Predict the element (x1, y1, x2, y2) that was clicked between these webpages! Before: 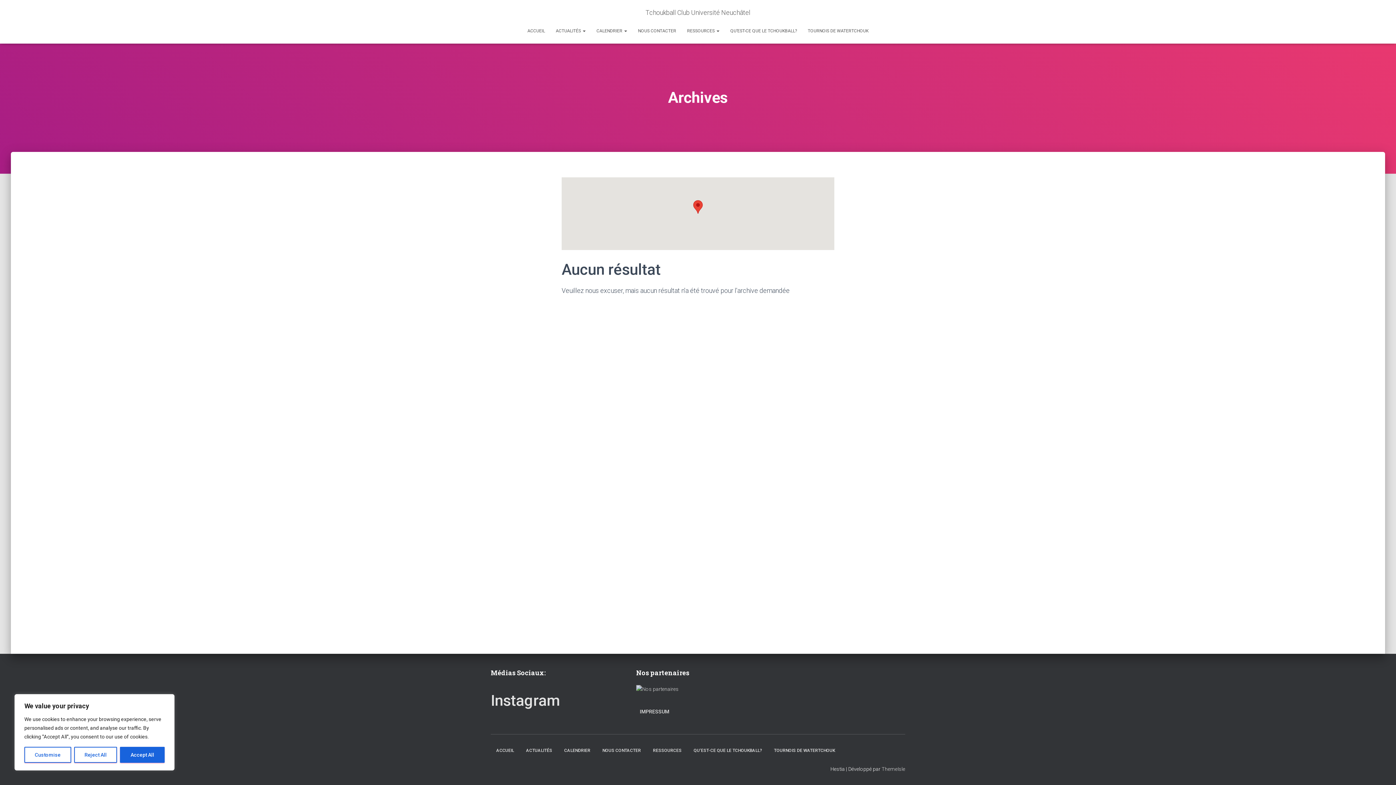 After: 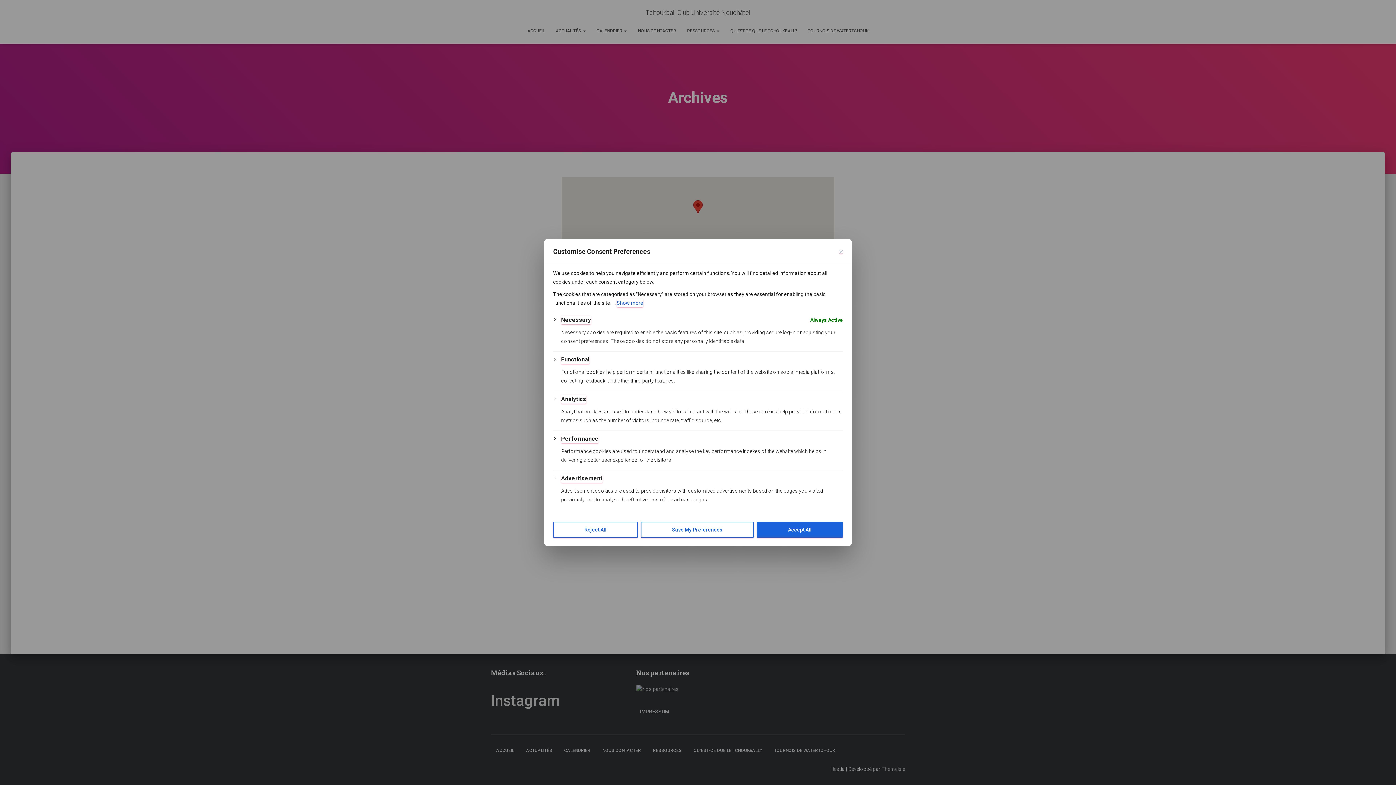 Action: bbox: (24, 747, 71, 763) label: Customise